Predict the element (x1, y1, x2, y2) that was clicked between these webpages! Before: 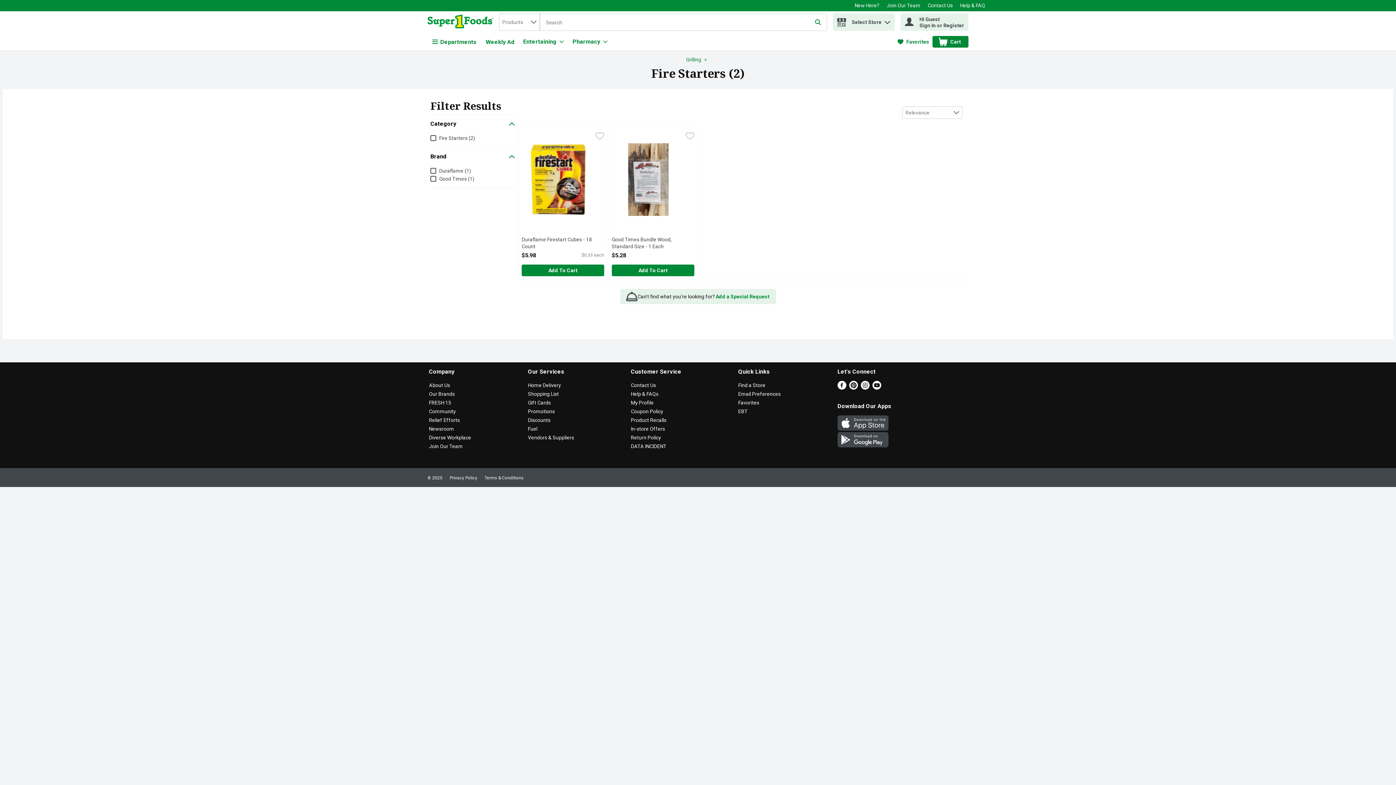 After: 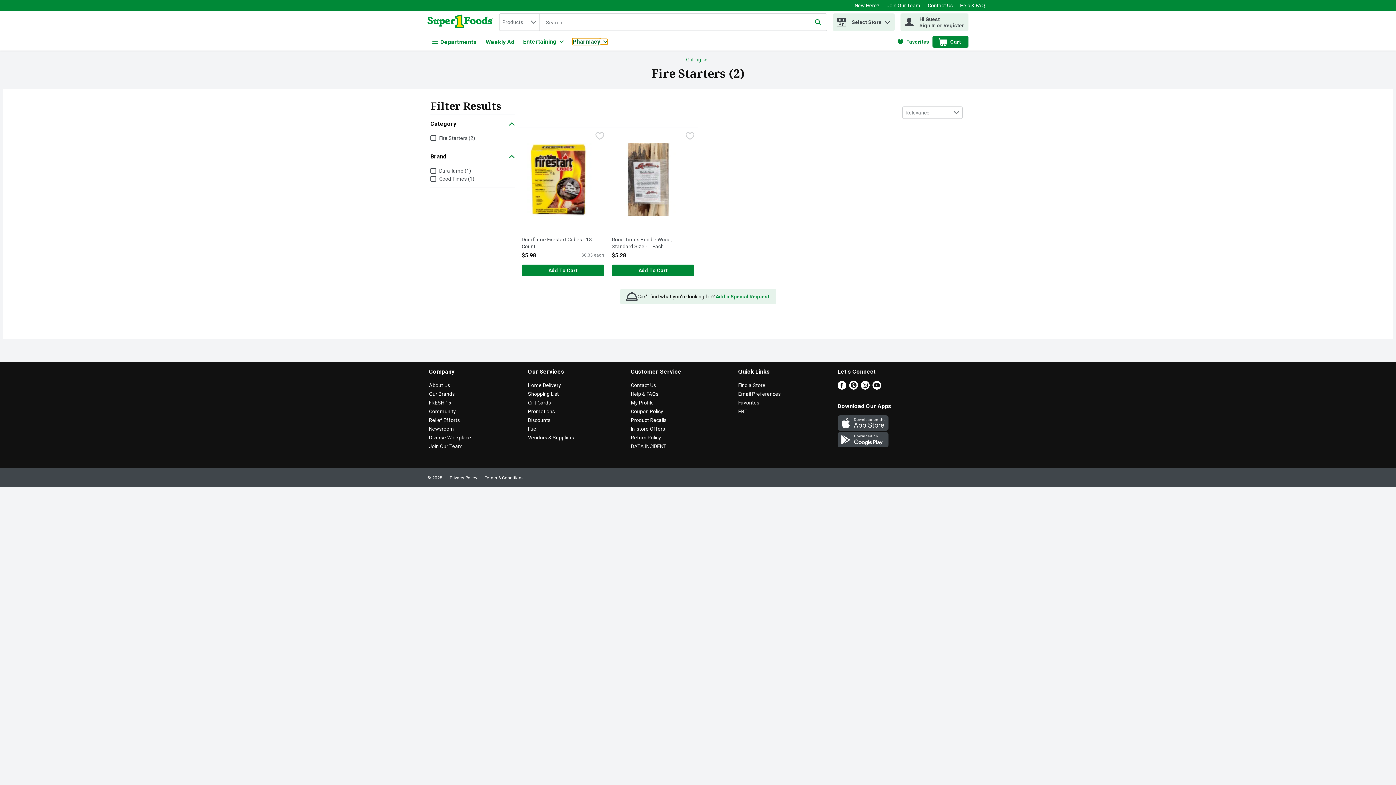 Action: bbox: (572, 38, 607, 44) label: Pharmacy